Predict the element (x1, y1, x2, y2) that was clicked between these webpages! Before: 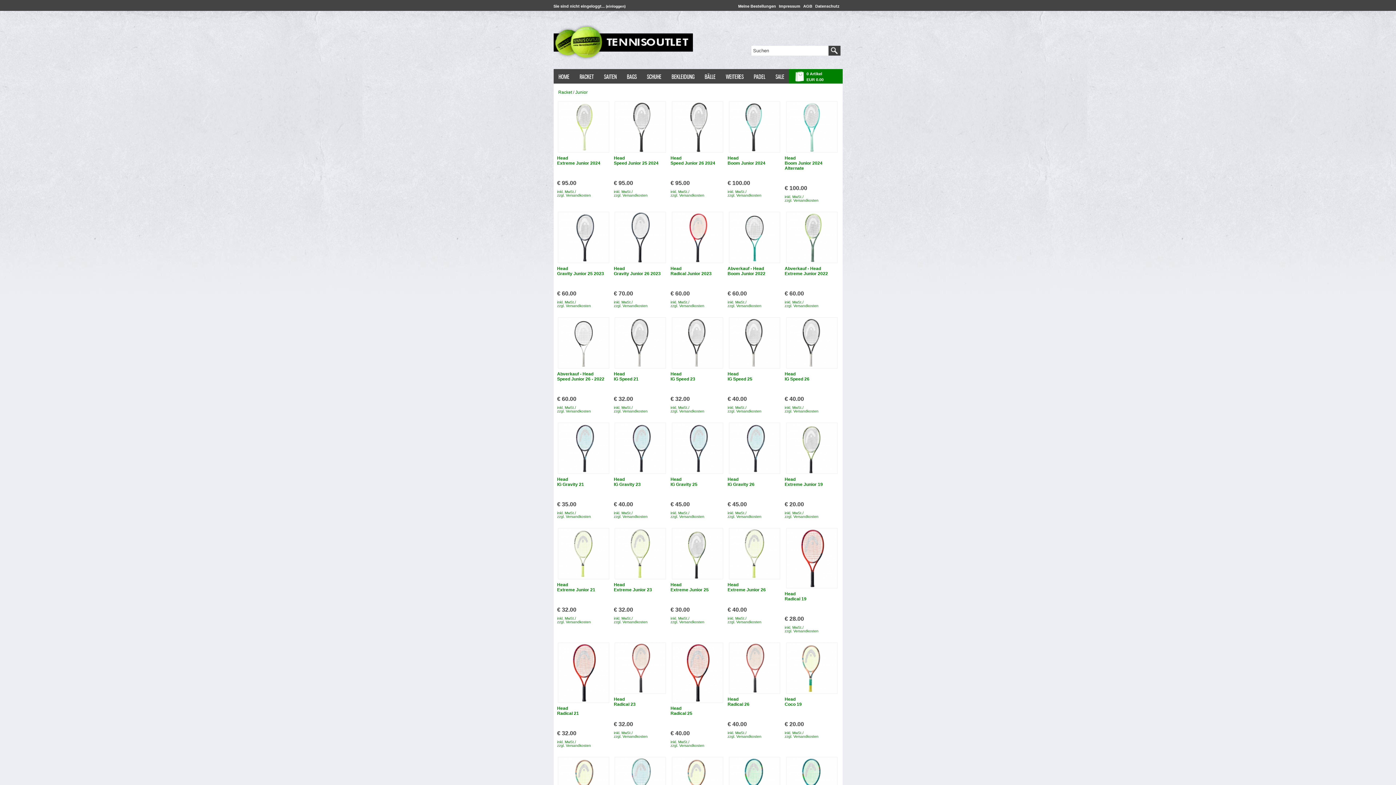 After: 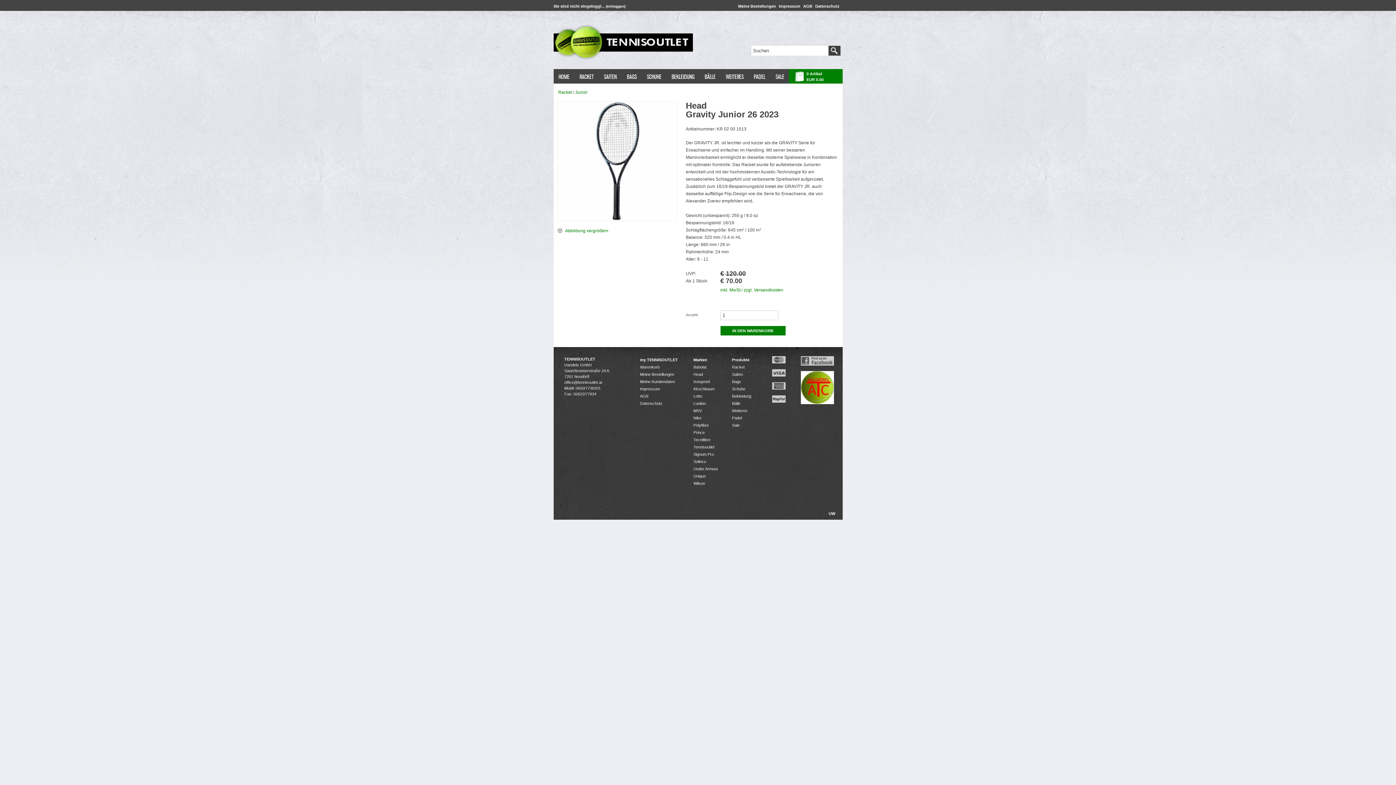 Action: label: Head
Gravity Junior 26 2023 bbox: (614, 266, 660, 276)